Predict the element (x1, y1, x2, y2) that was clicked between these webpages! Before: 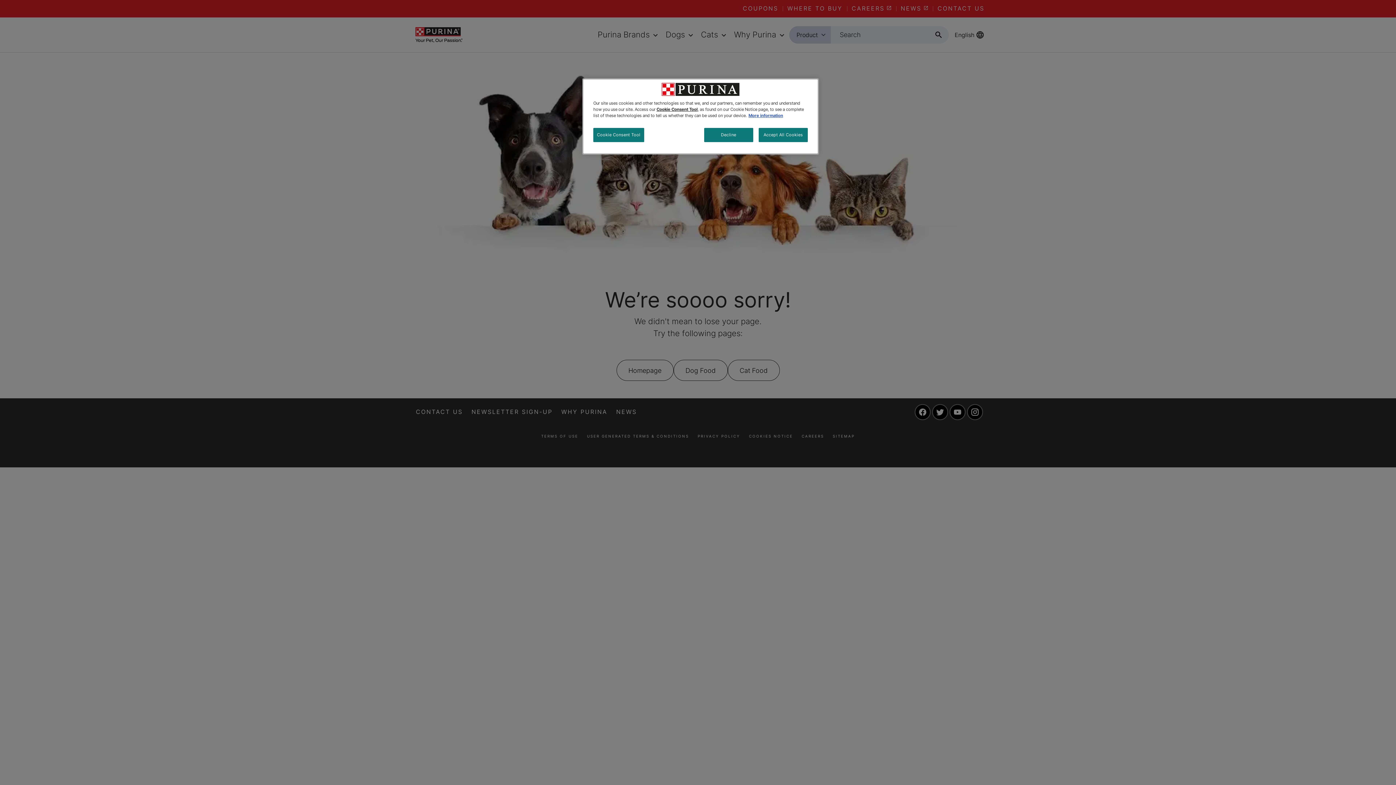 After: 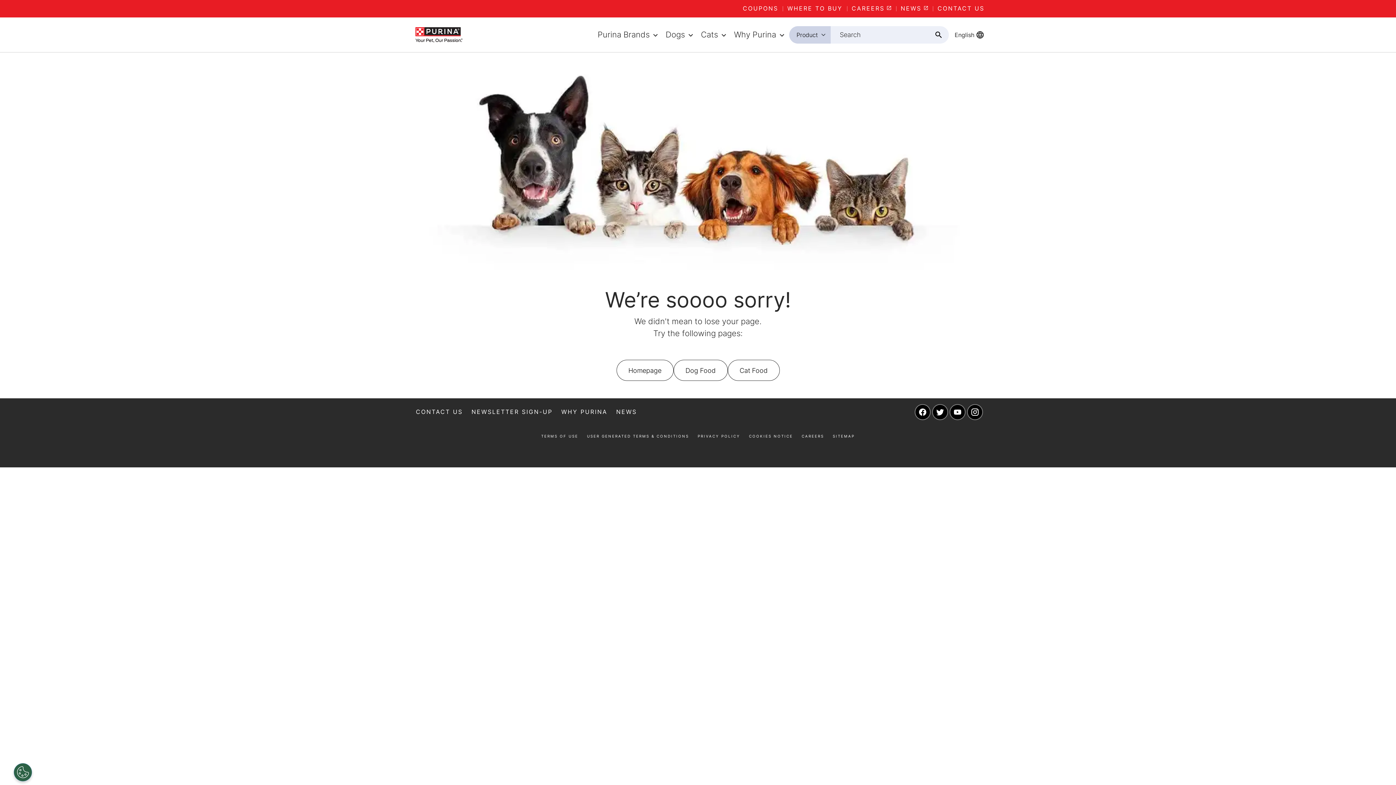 Action: label: Decline bbox: (704, 128, 753, 142)